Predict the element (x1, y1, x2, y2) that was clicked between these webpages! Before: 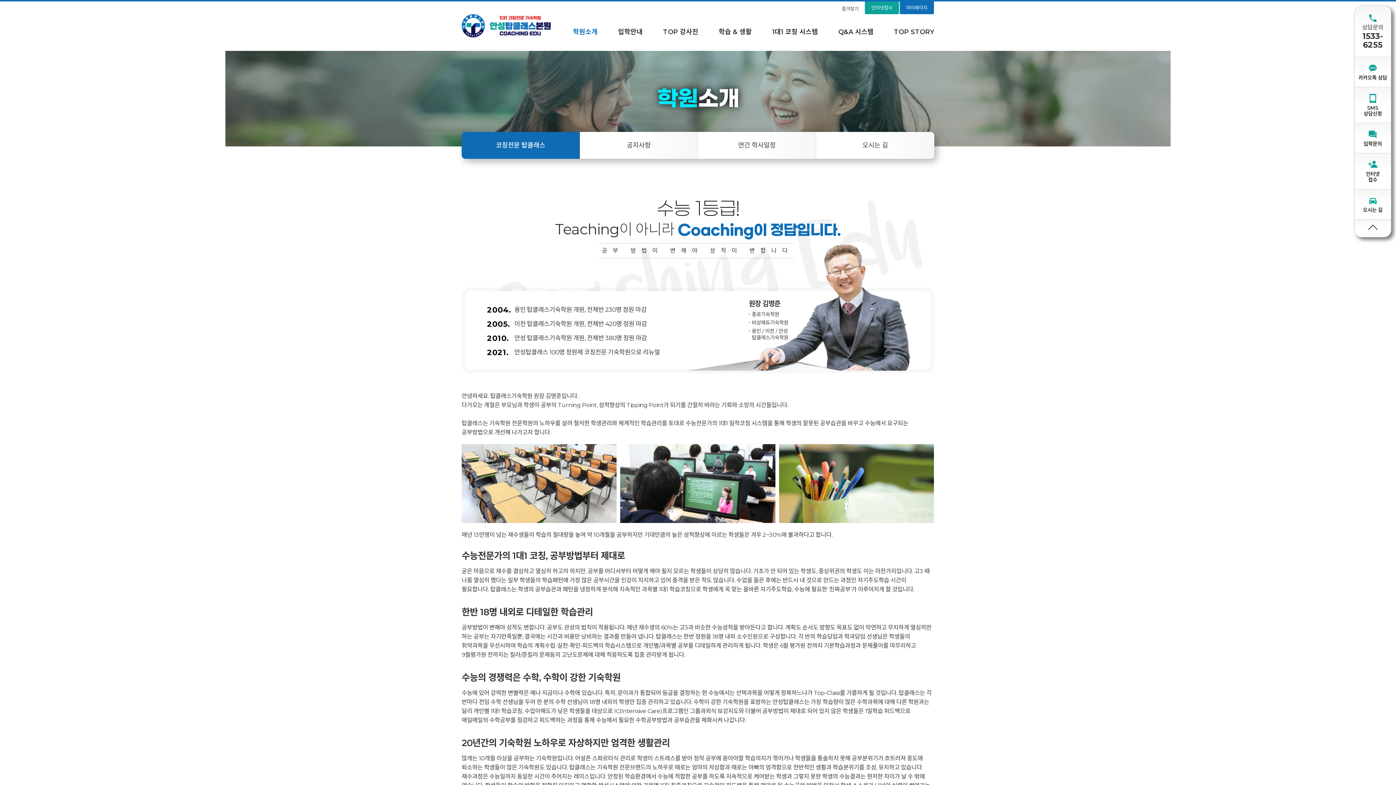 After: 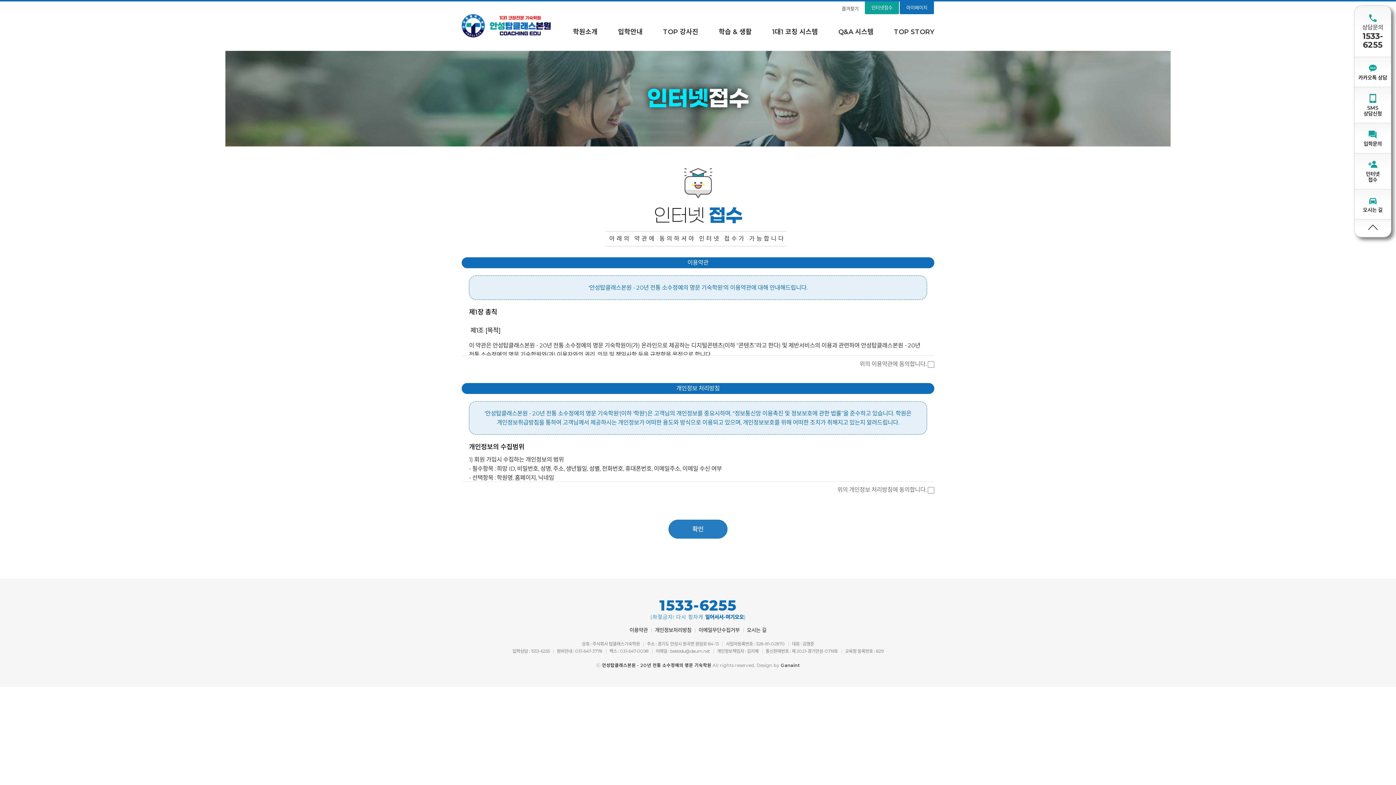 Action: bbox: (1354, 153, 1391, 189) label: 인터넷
접수